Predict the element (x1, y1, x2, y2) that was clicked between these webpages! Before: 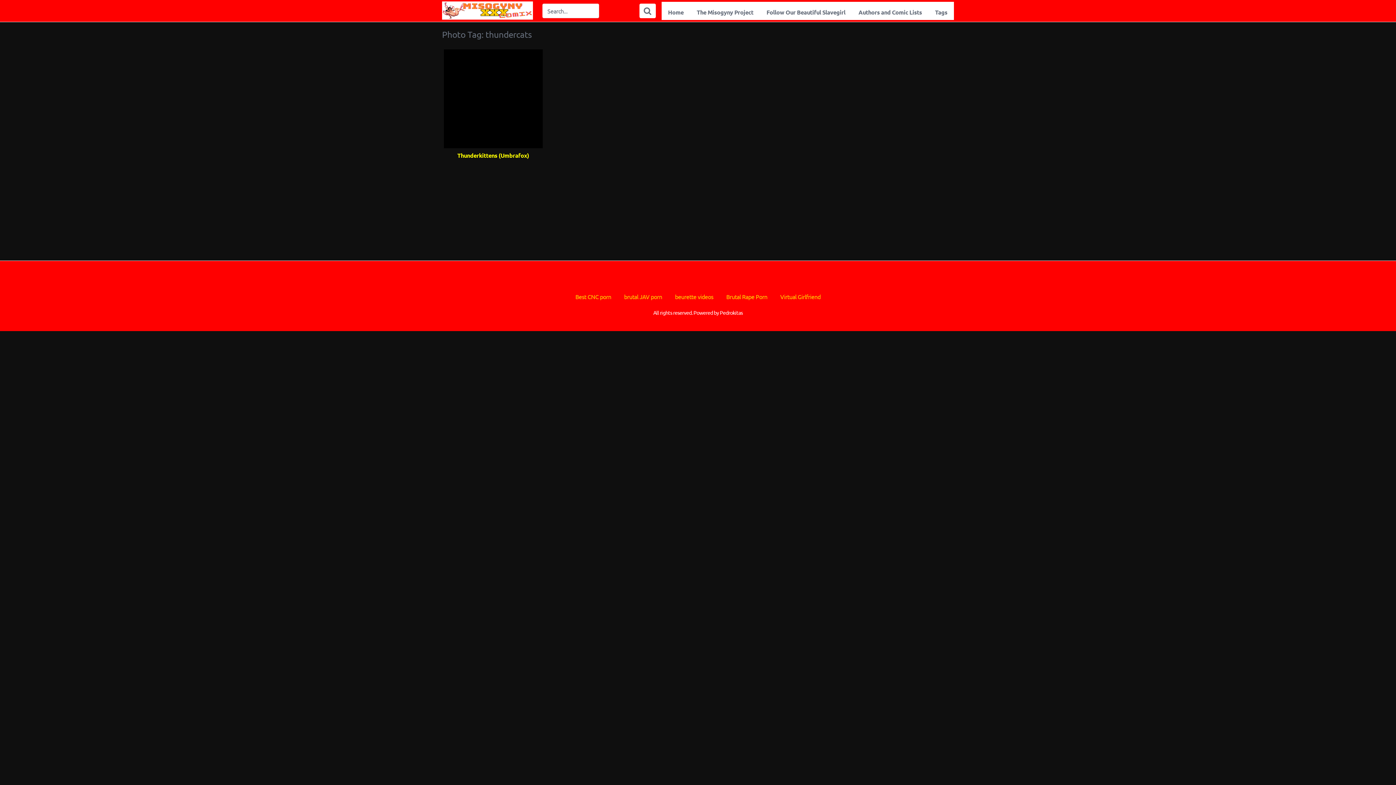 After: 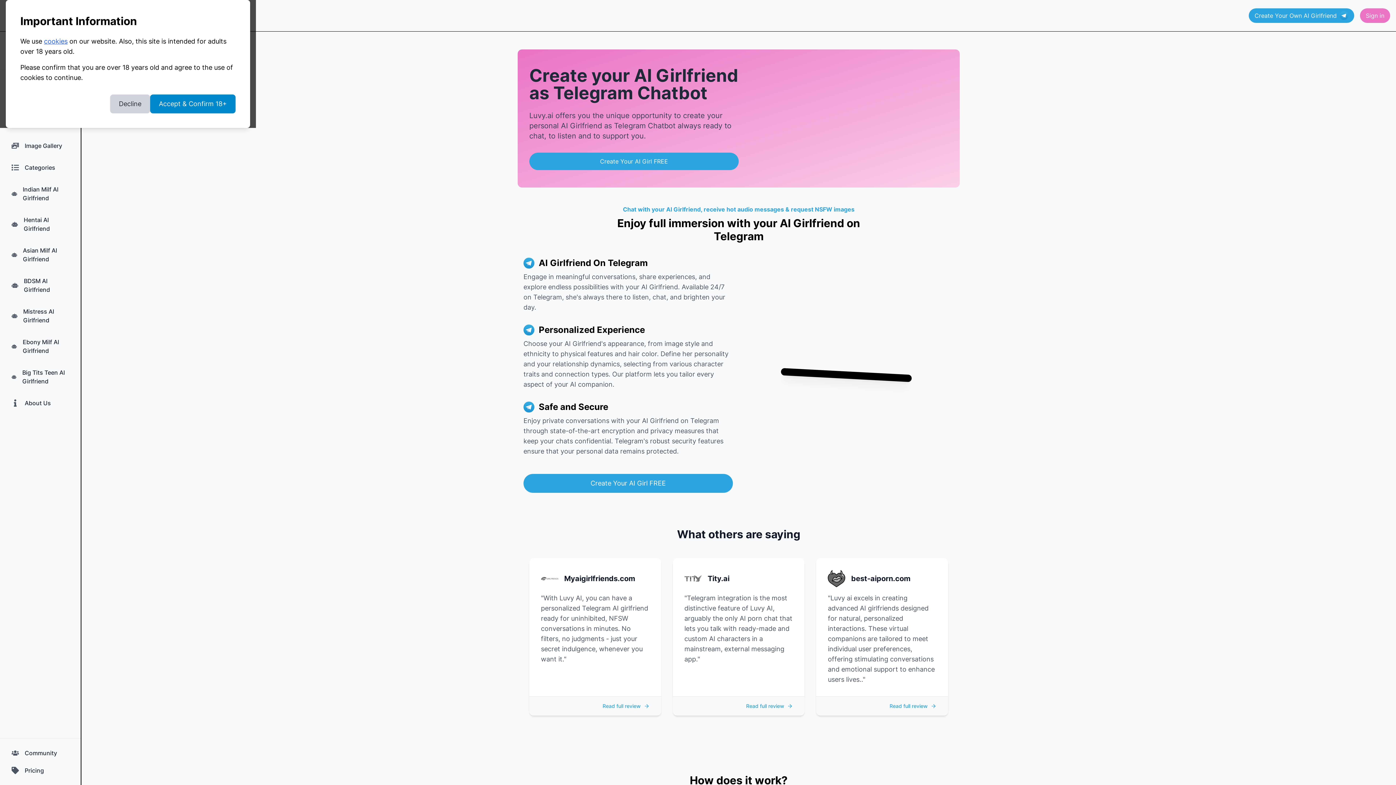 Action: label: Virtual Girlfriend bbox: (780, 293, 820, 300)